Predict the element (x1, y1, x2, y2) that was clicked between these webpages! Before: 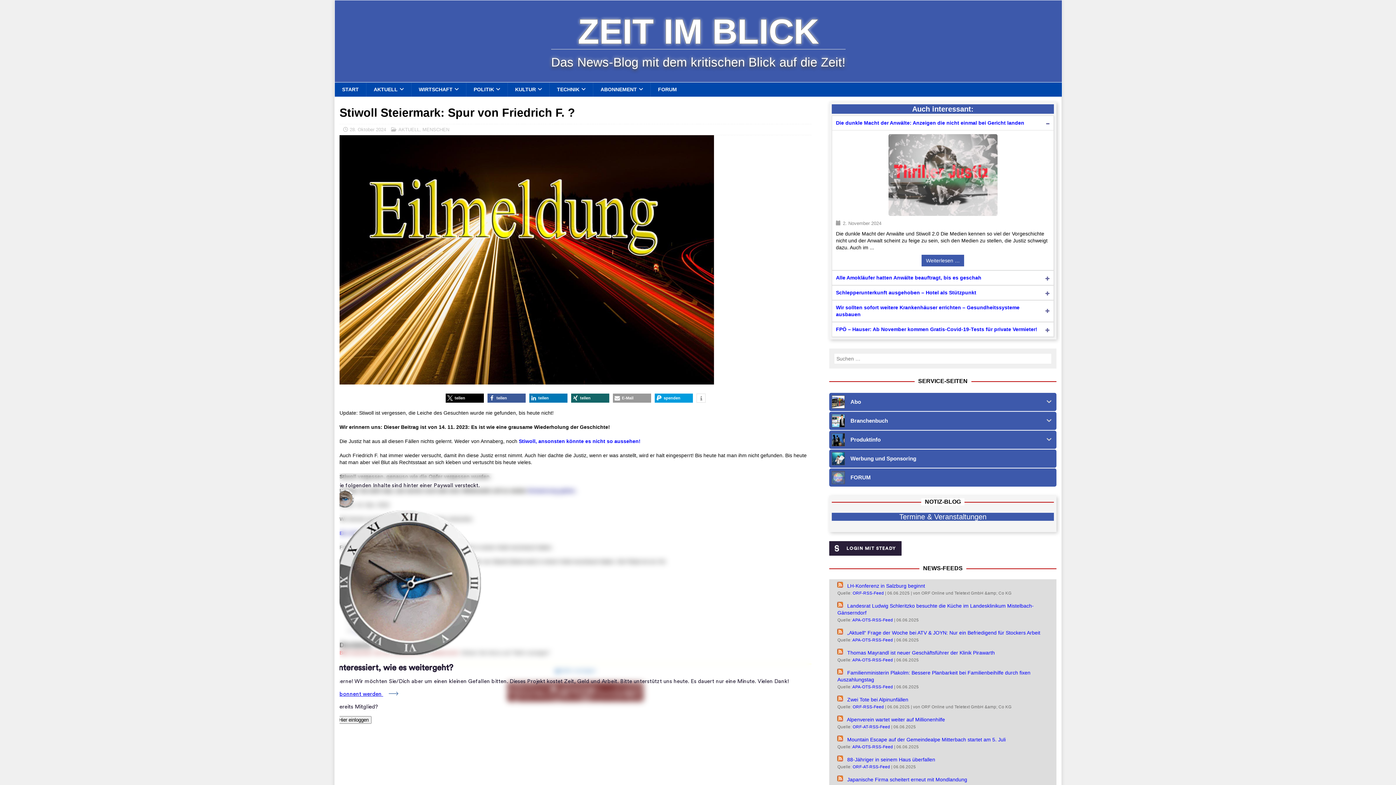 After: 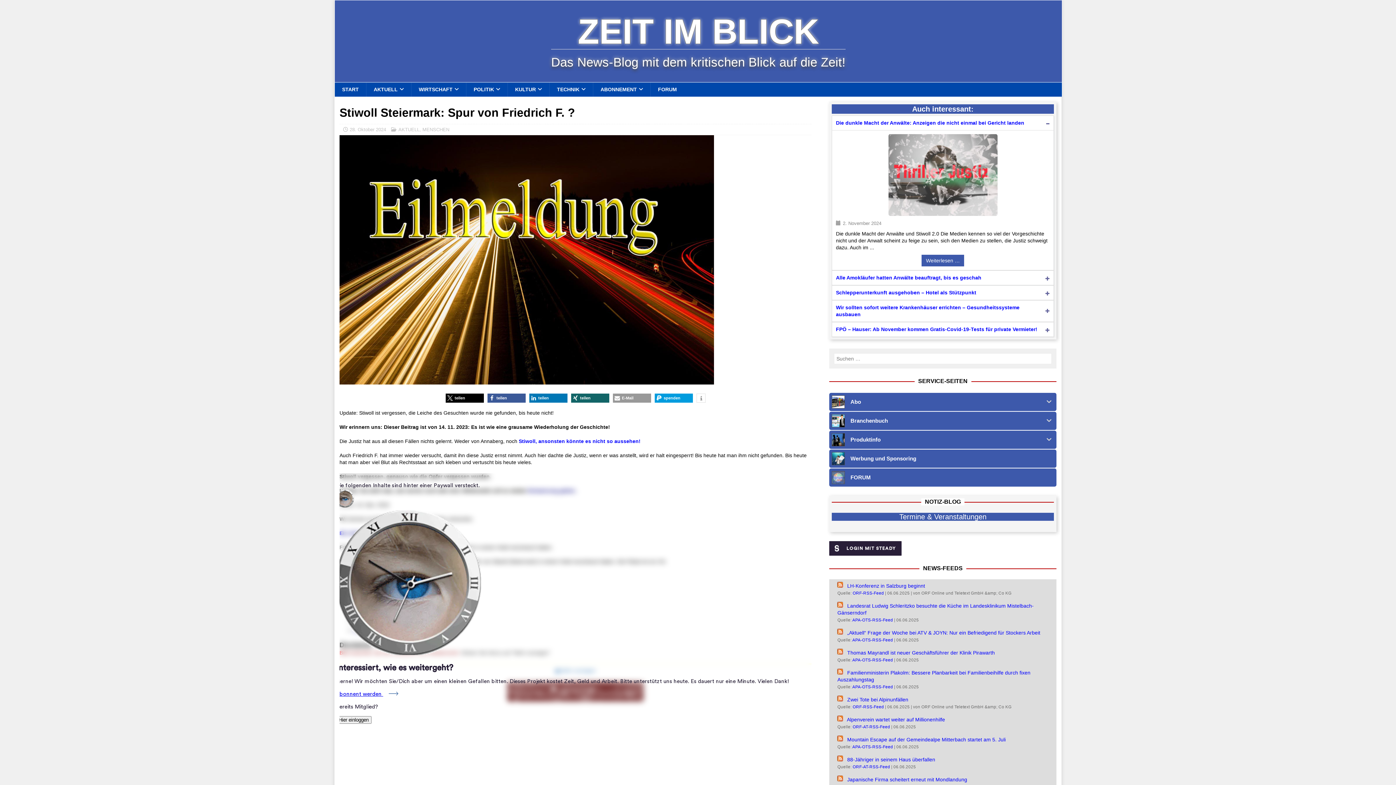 Action: label: Auch interessant: bbox: (832, 104, 1054, 113)